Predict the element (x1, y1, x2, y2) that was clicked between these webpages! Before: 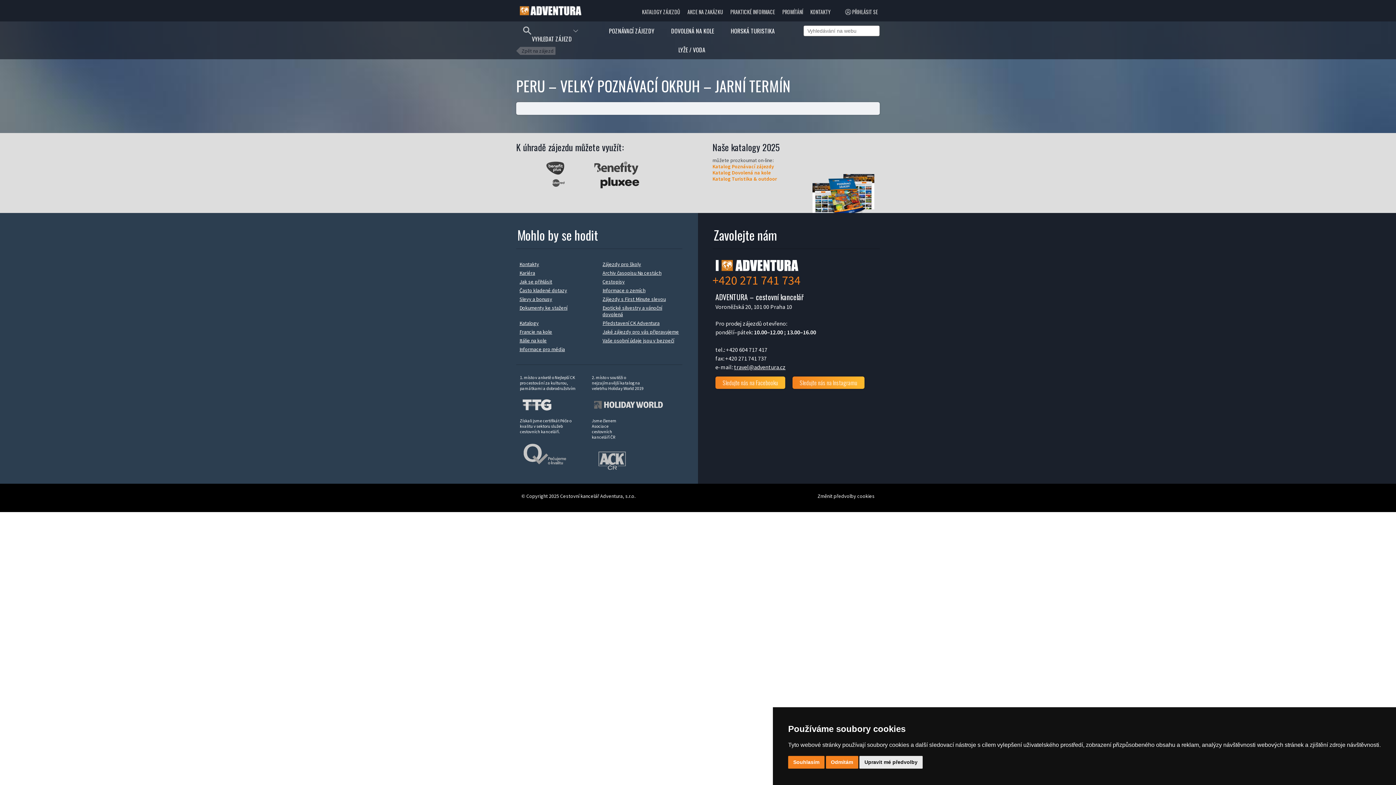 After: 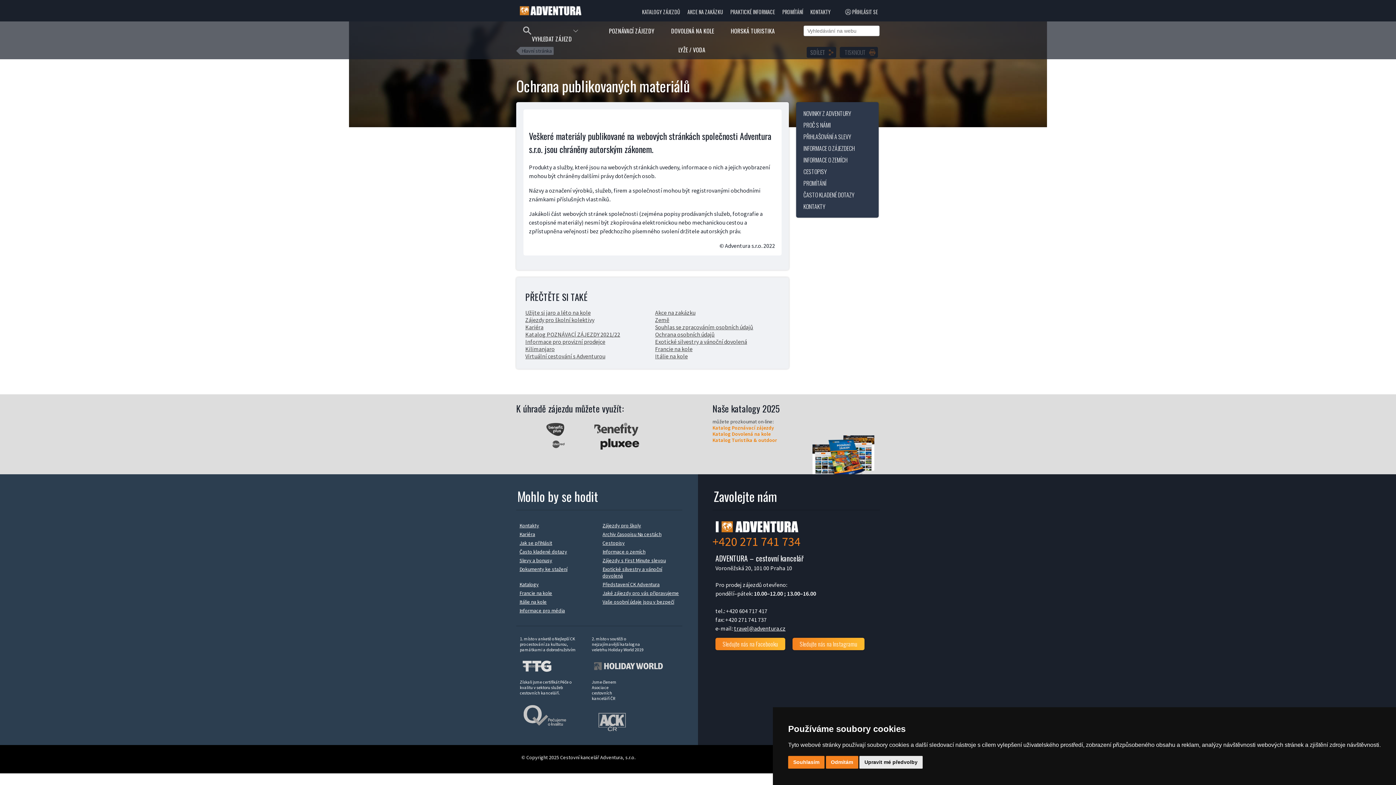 Action: label: Copyright 2025 Cestovní kancelář Adventura, s.r.o. bbox: (526, 493, 635, 499)